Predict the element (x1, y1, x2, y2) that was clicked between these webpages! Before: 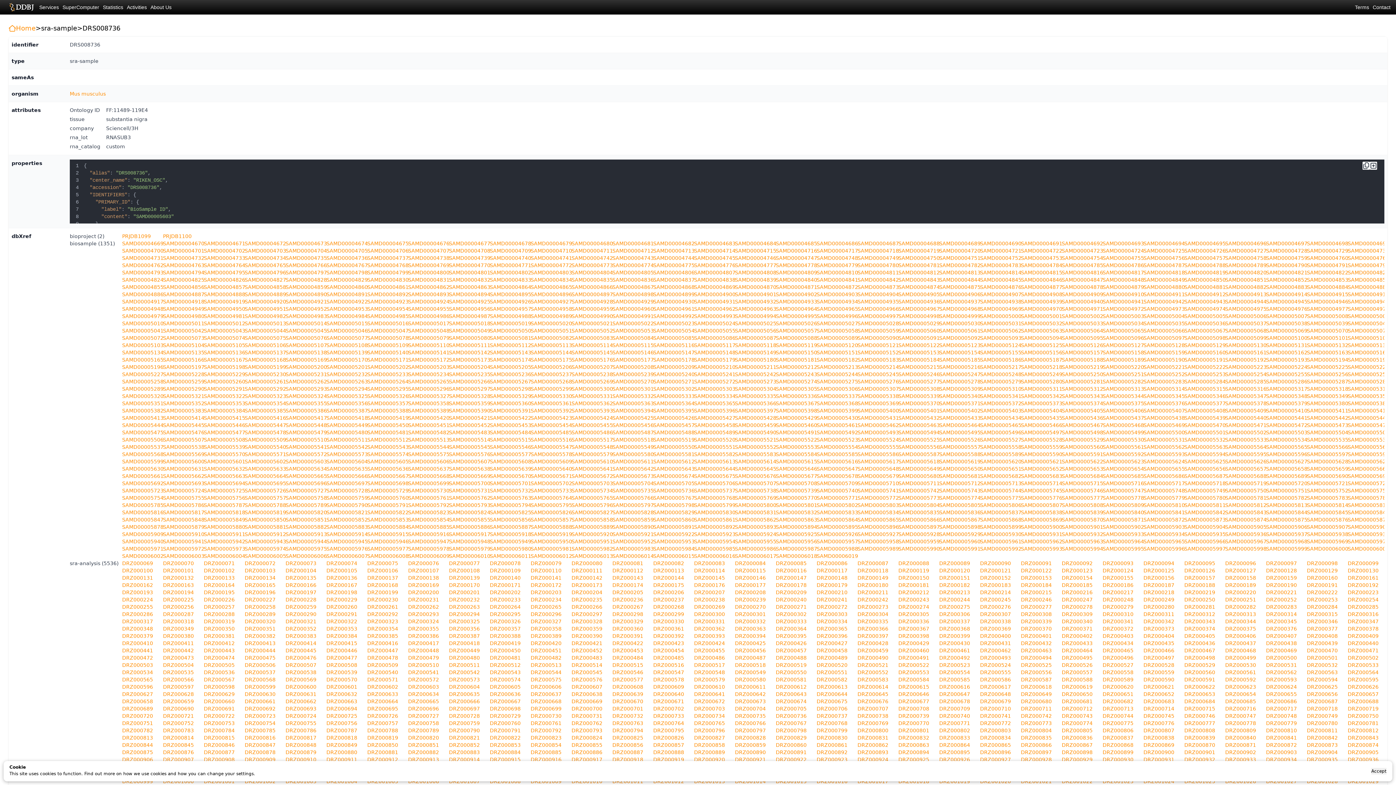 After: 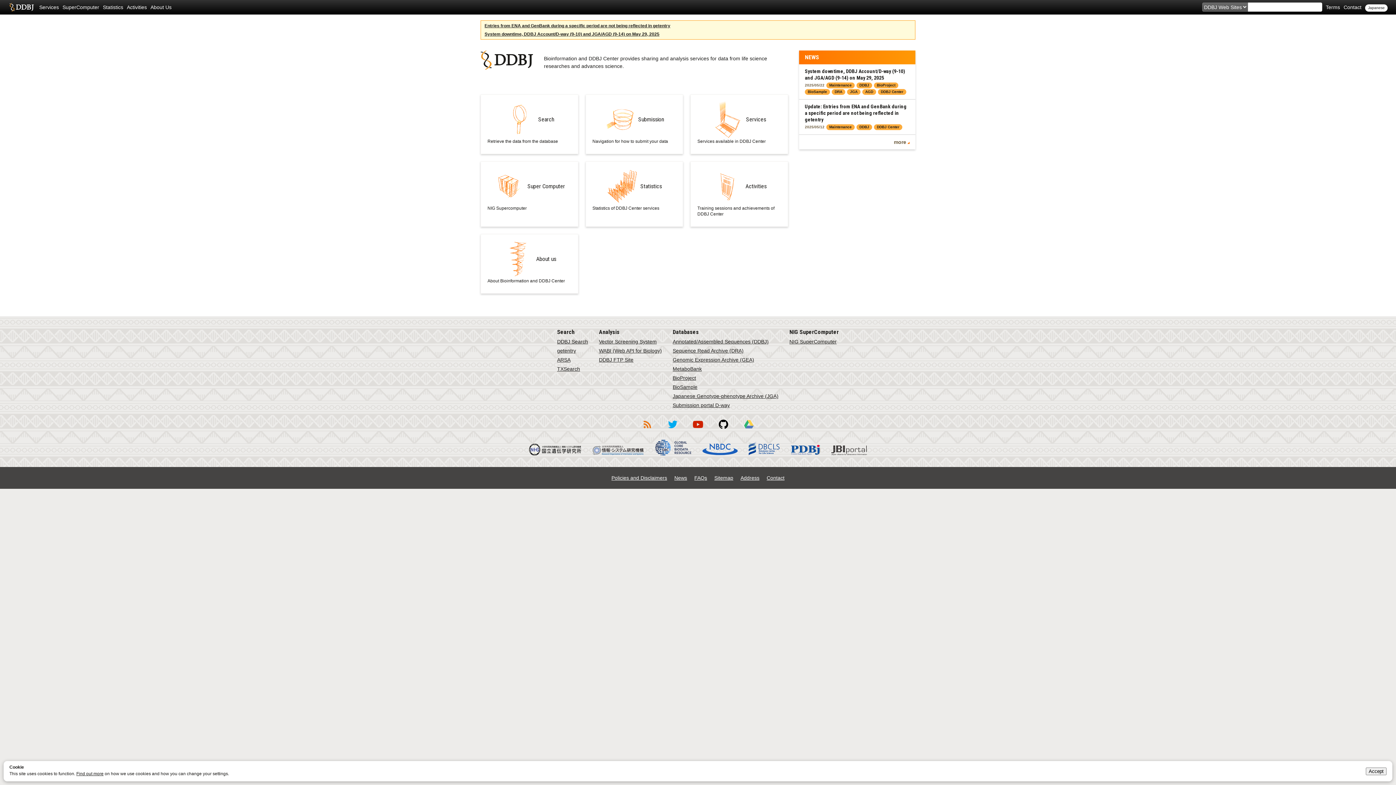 Action: bbox: (9, 0, 33, 14) label: DDBJ DNA Data Bank of Japan